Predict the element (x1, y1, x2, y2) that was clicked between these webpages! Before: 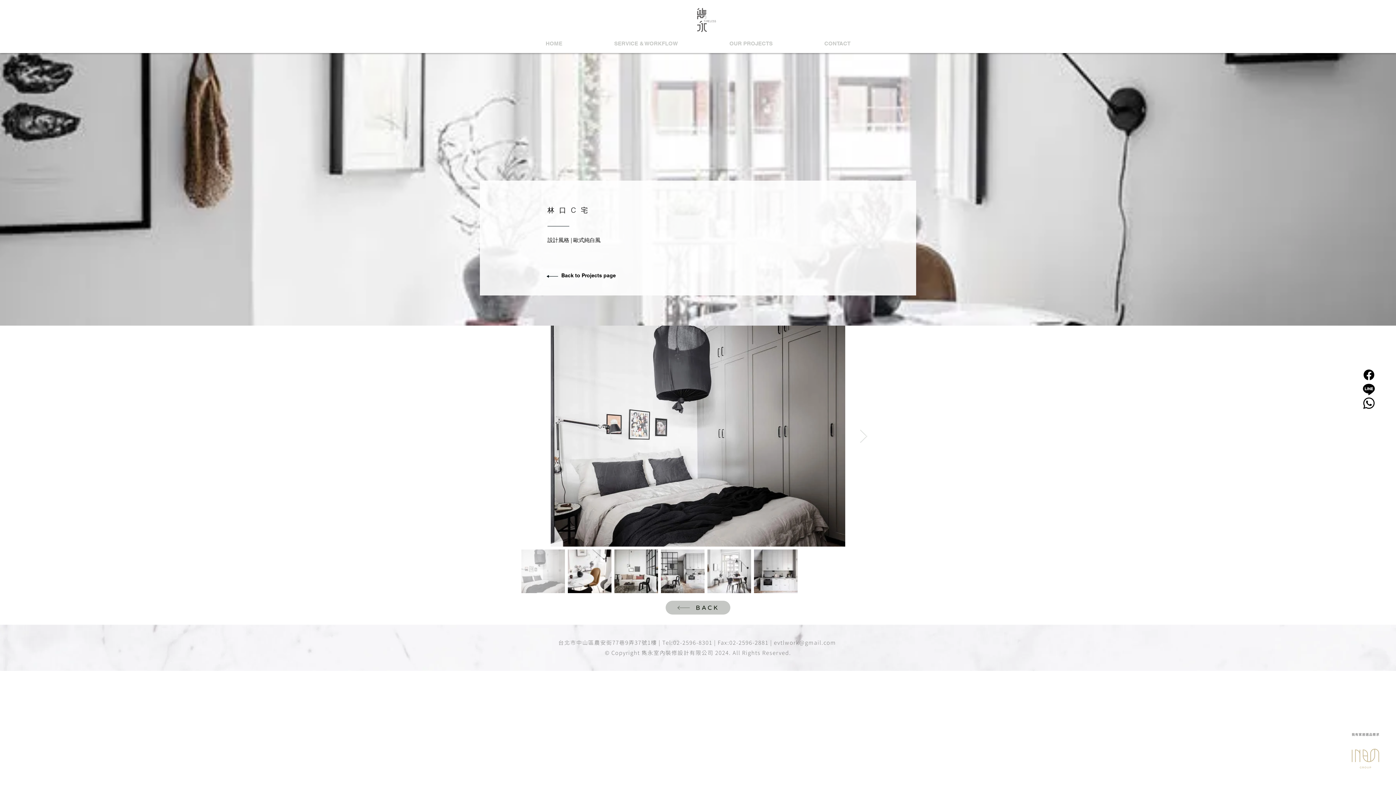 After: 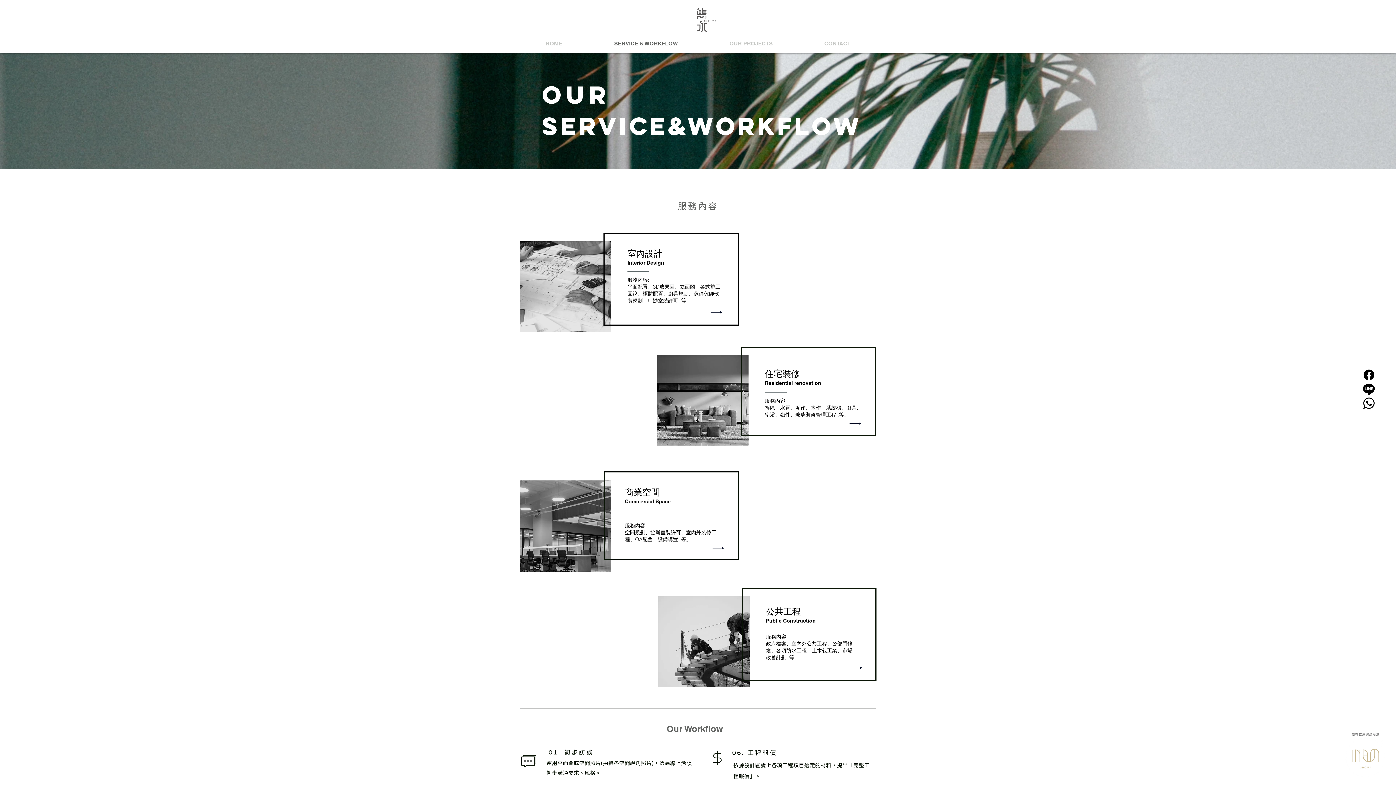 Action: bbox: (588, 36, 703, 50) label: SERVICE & WORKFLOW